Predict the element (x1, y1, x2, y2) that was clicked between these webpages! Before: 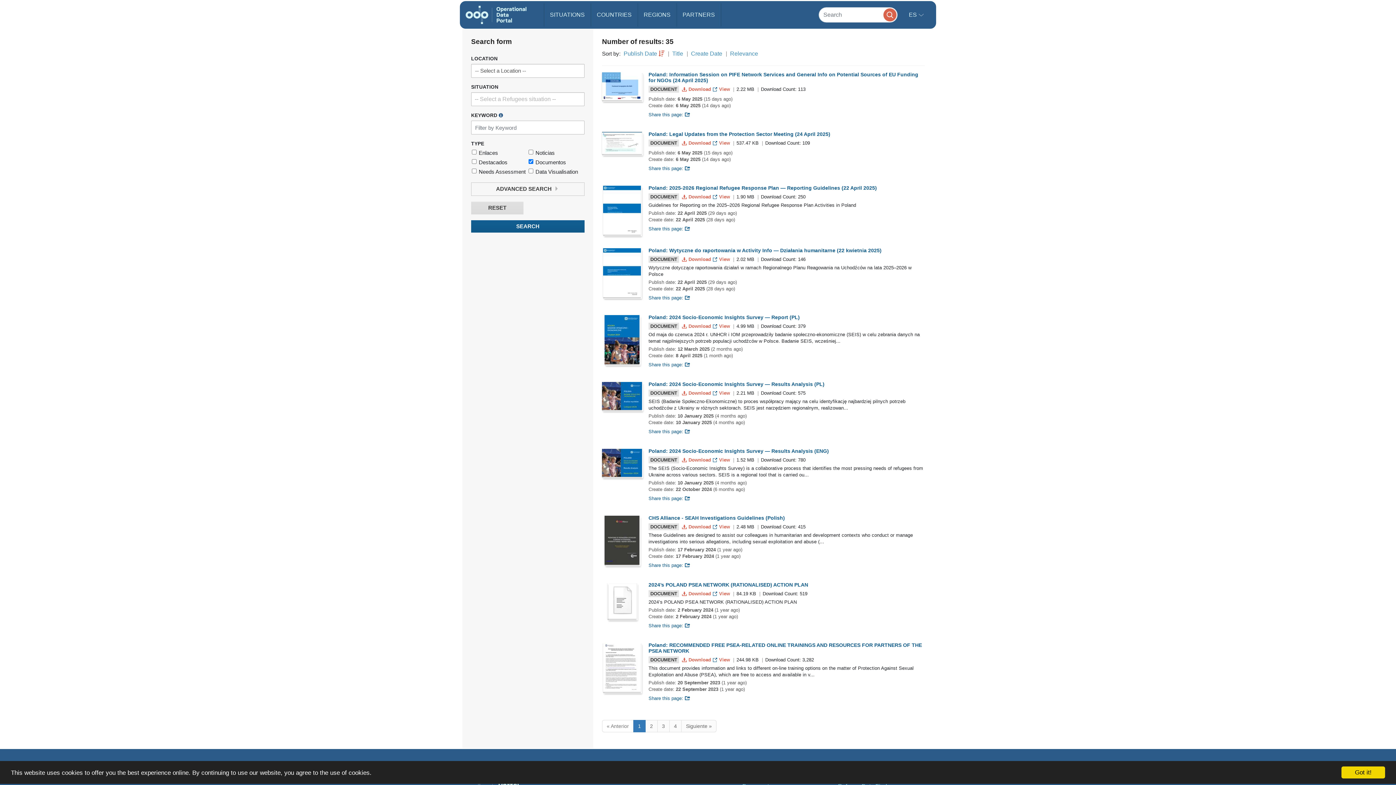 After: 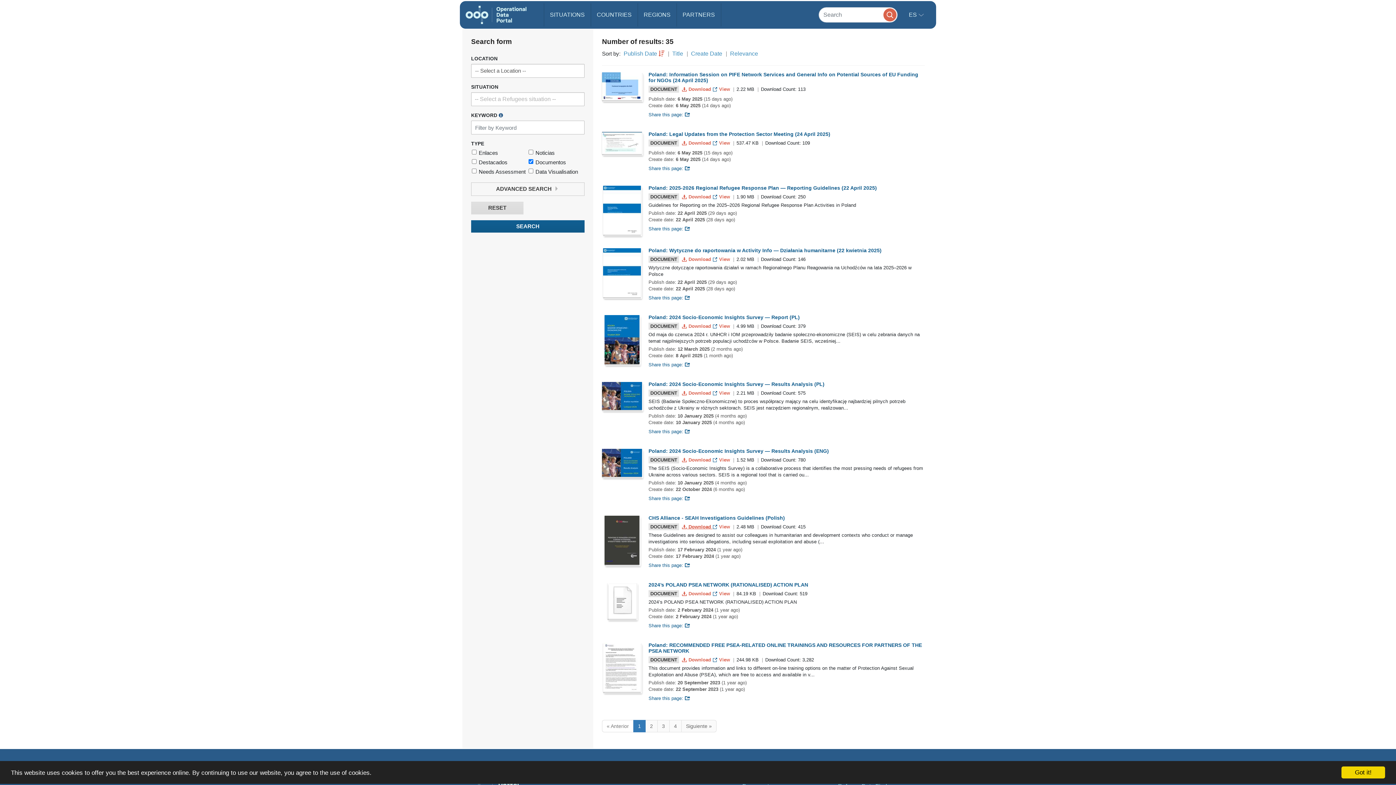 Action: bbox: (681, 524, 712, 529) label:  Download 